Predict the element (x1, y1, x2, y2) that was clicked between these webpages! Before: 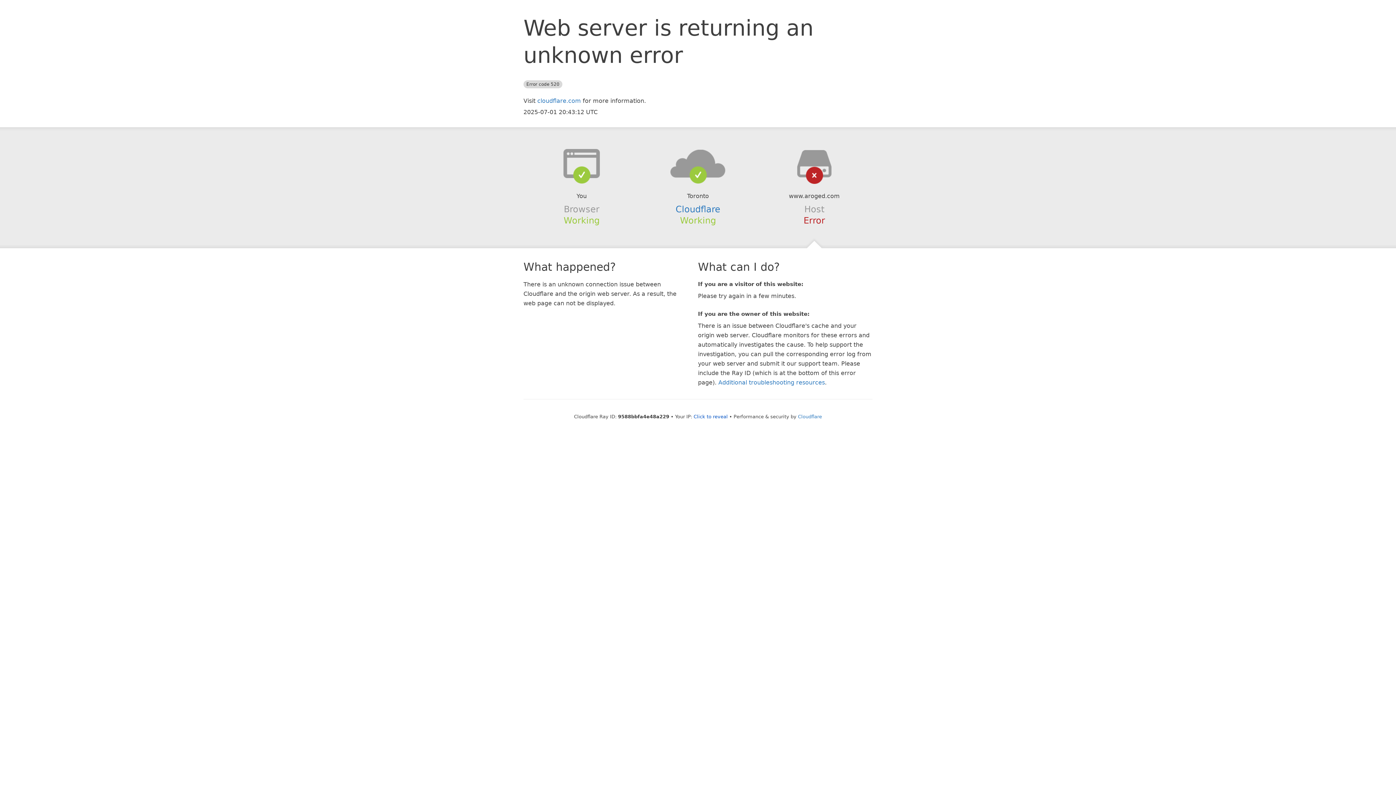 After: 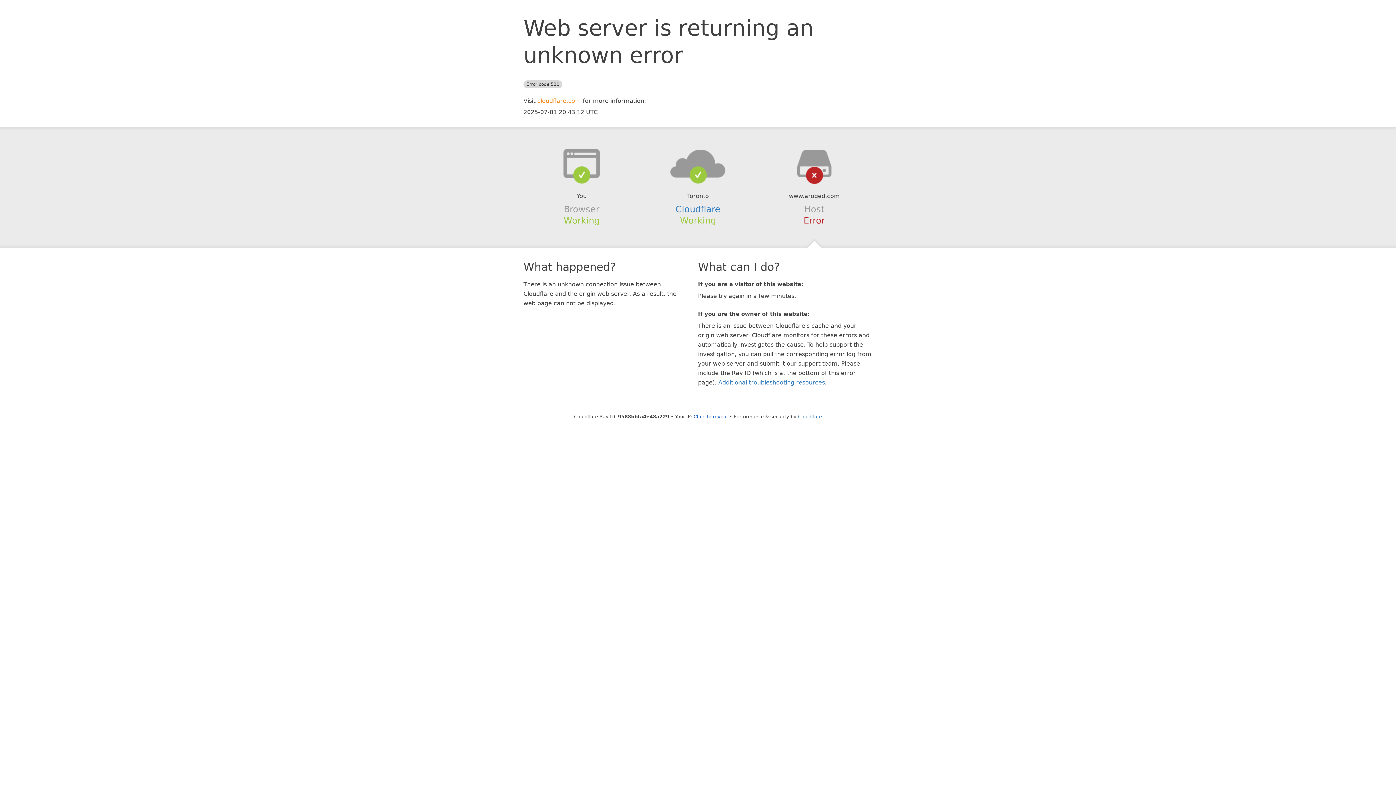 Action: label: cloudflare.com bbox: (537, 97, 581, 104)